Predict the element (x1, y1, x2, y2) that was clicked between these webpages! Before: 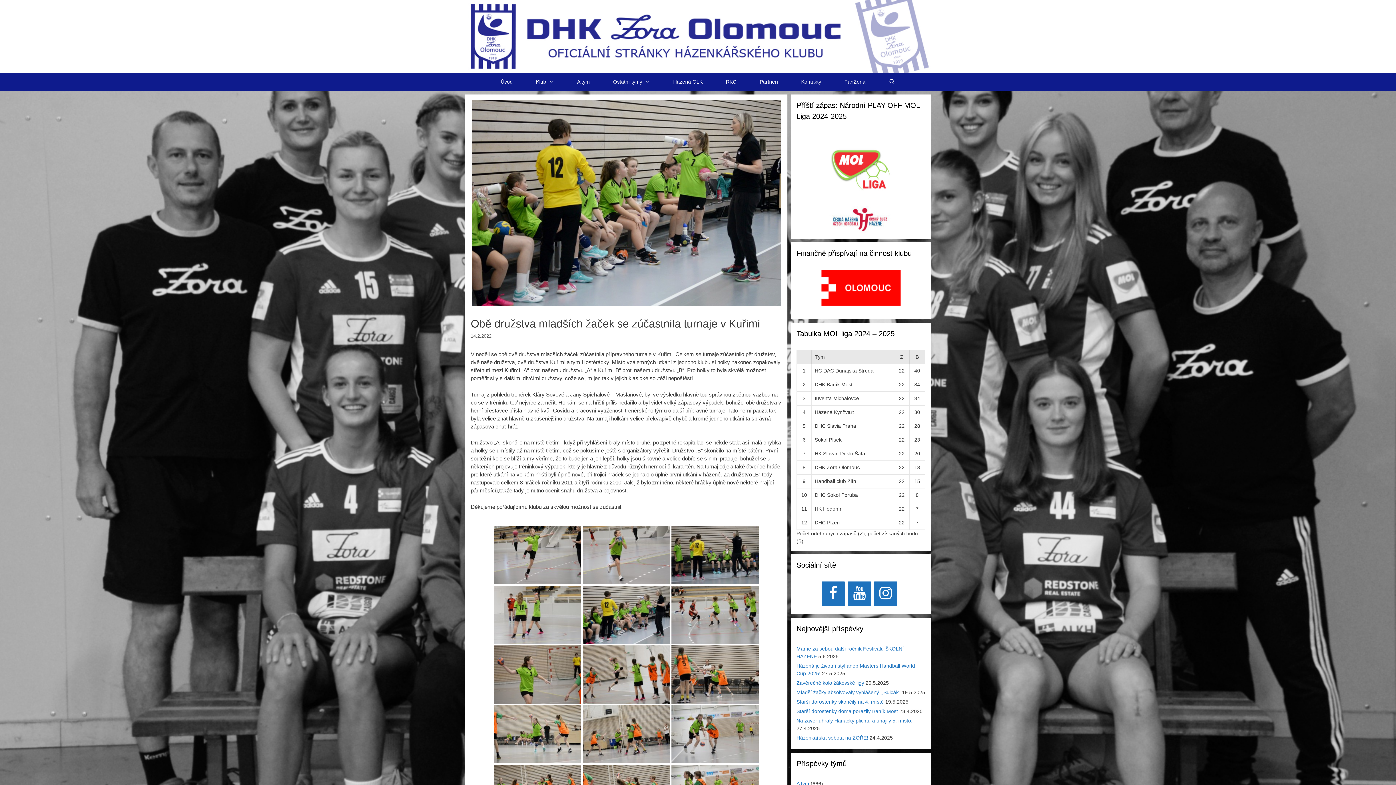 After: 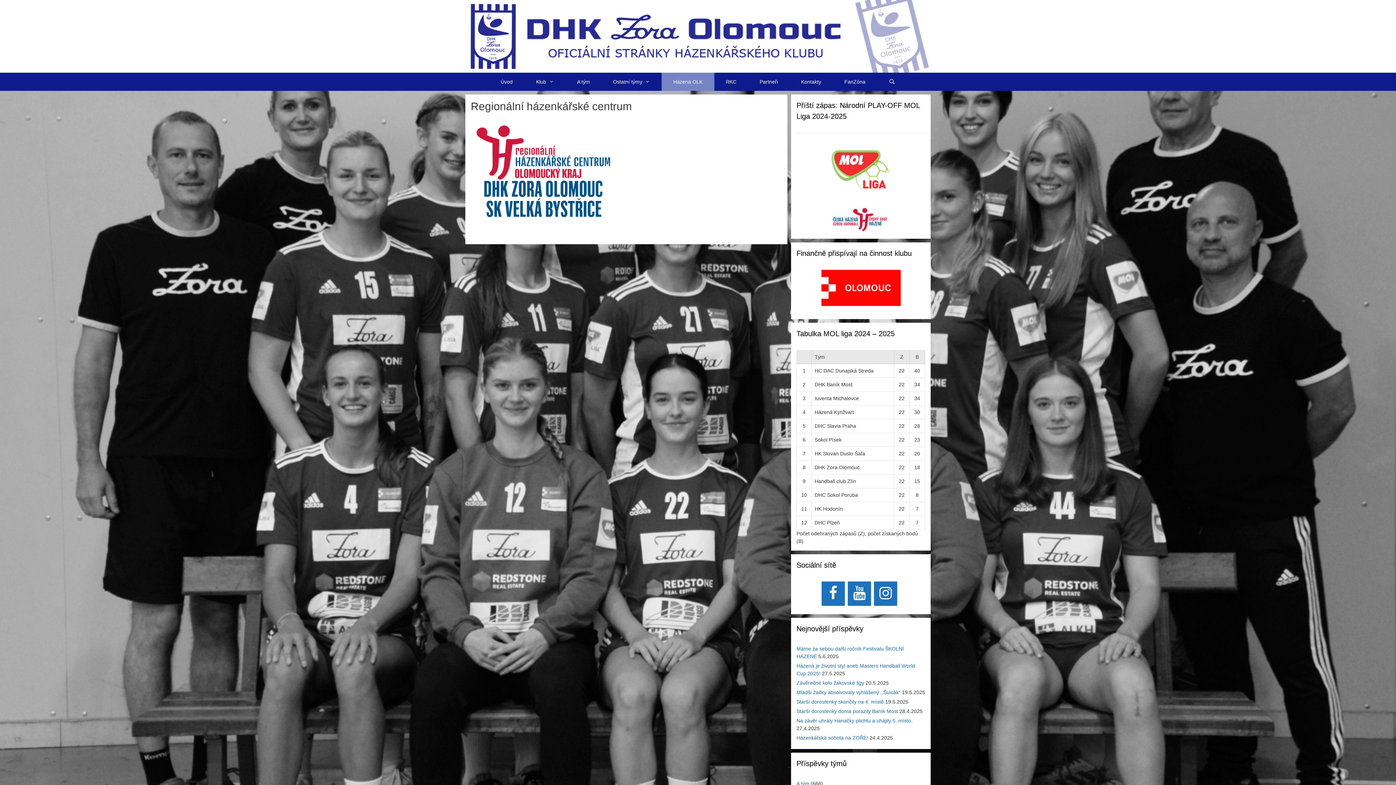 Action: label: Házená OLK bbox: (661, 72, 714, 90)